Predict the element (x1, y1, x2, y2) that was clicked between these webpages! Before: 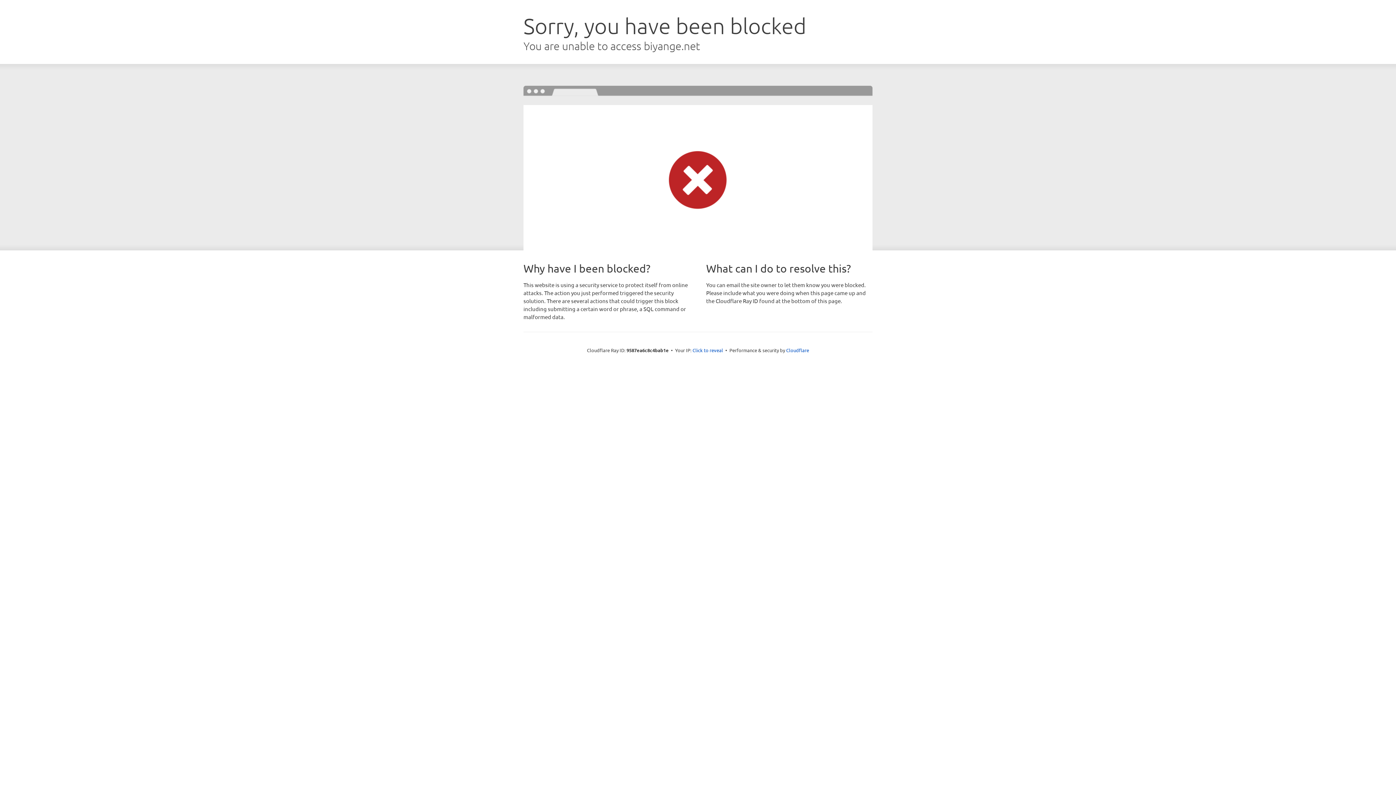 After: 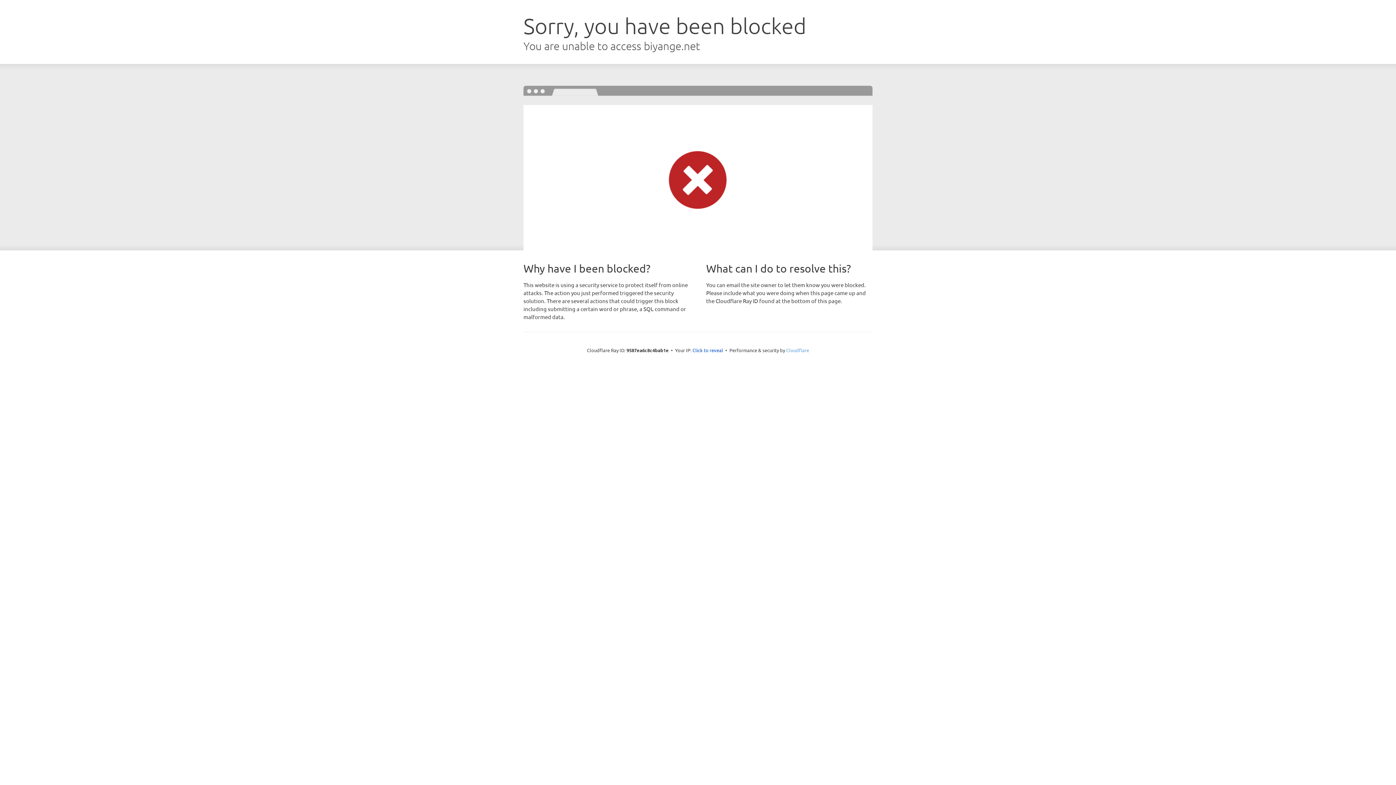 Action: label: Cloudflare bbox: (786, 347, 809, 353)